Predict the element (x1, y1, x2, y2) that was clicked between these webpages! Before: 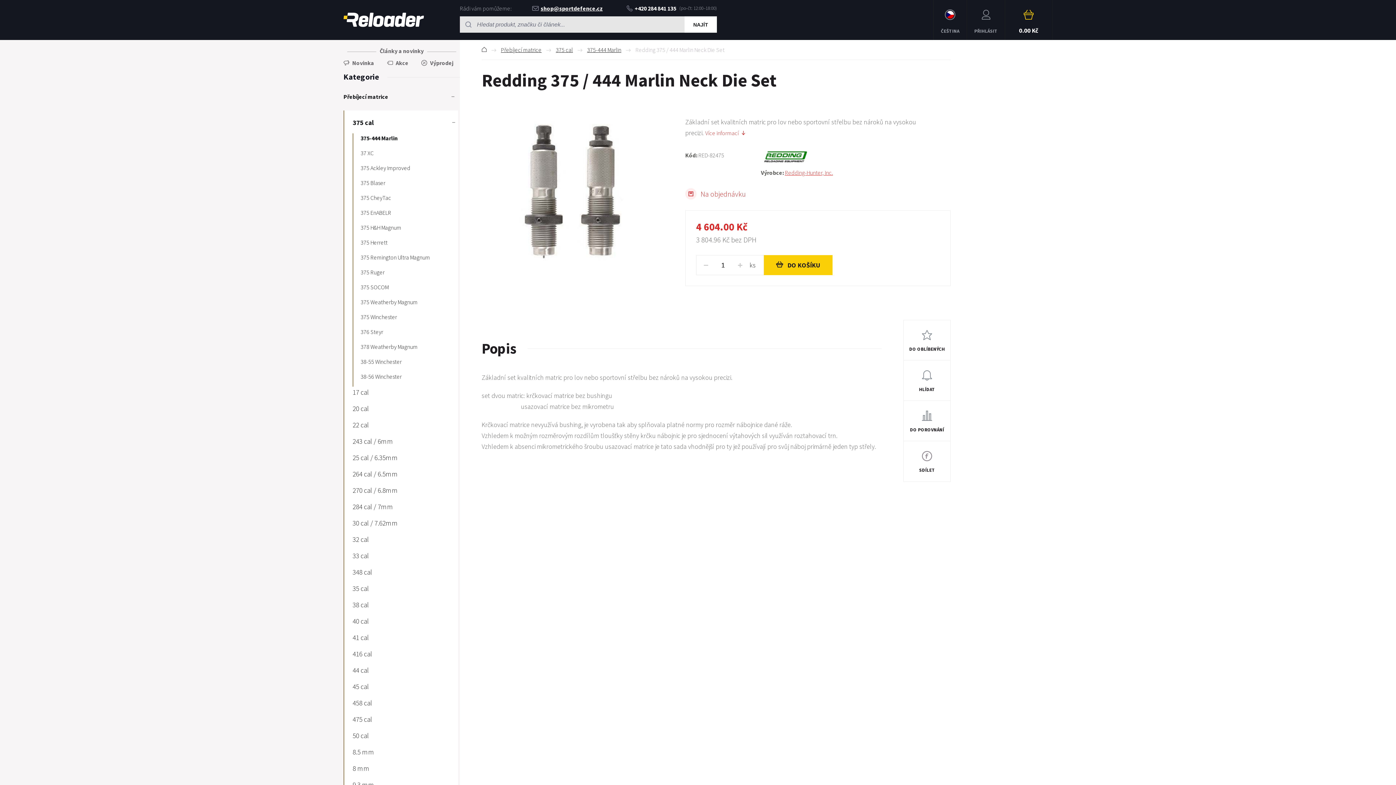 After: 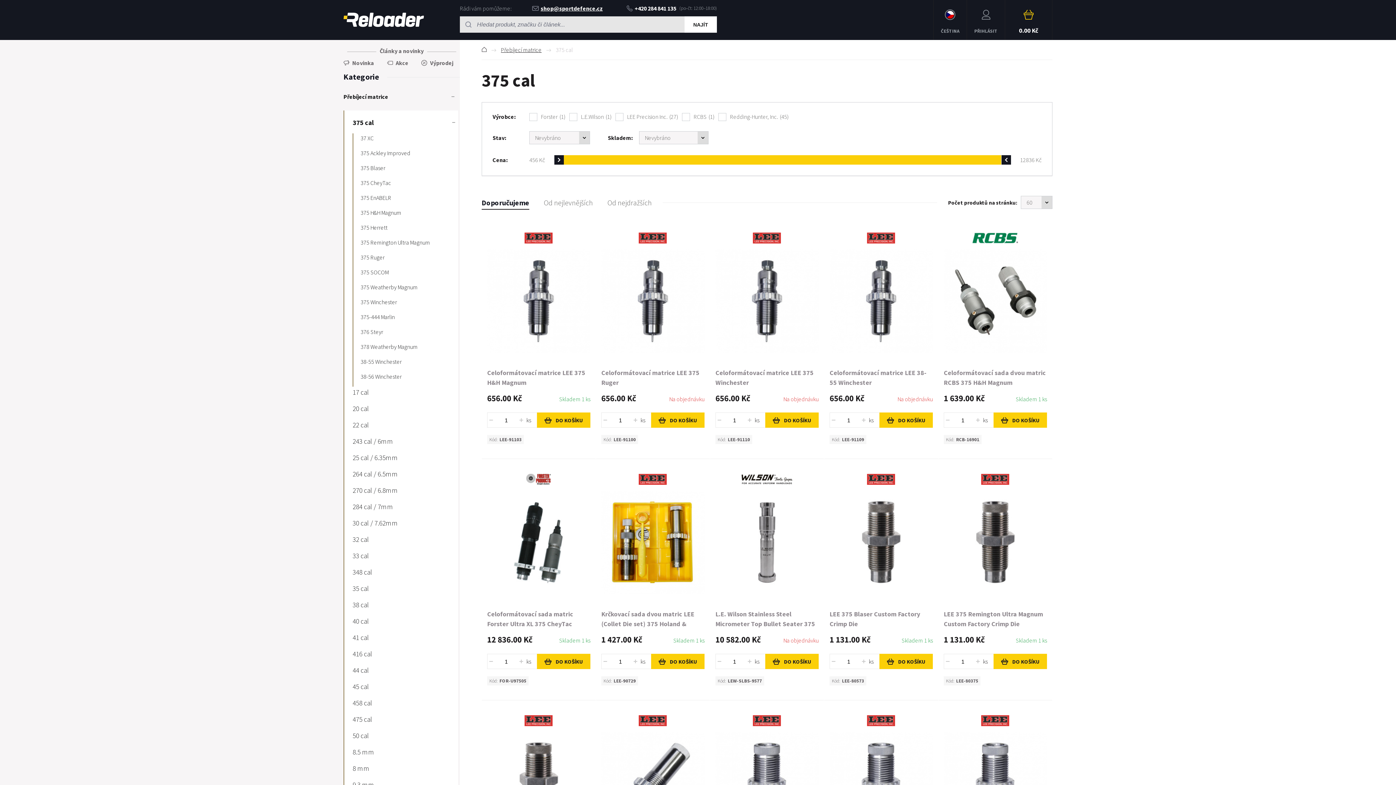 Action: bbox: (556, 46, 587, 53) label: 375 cal